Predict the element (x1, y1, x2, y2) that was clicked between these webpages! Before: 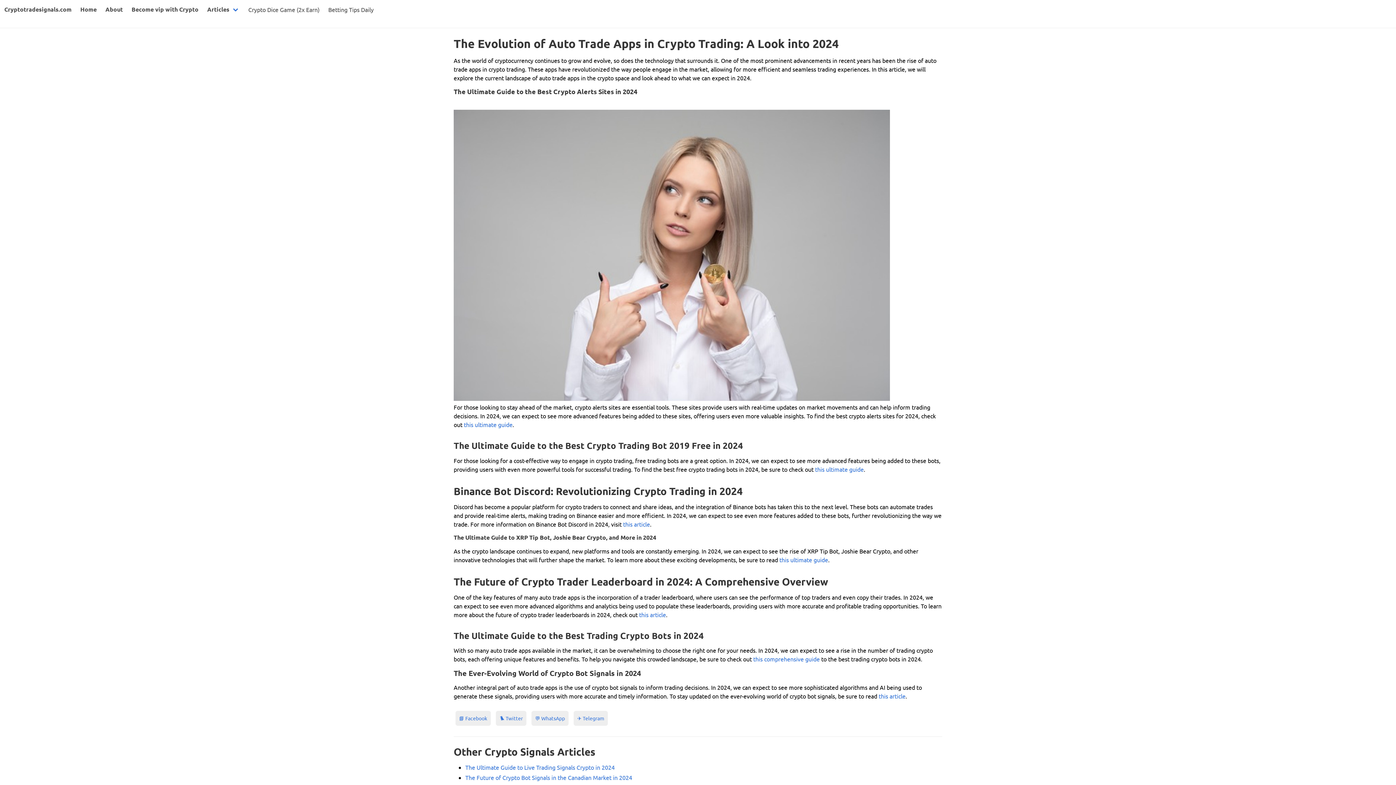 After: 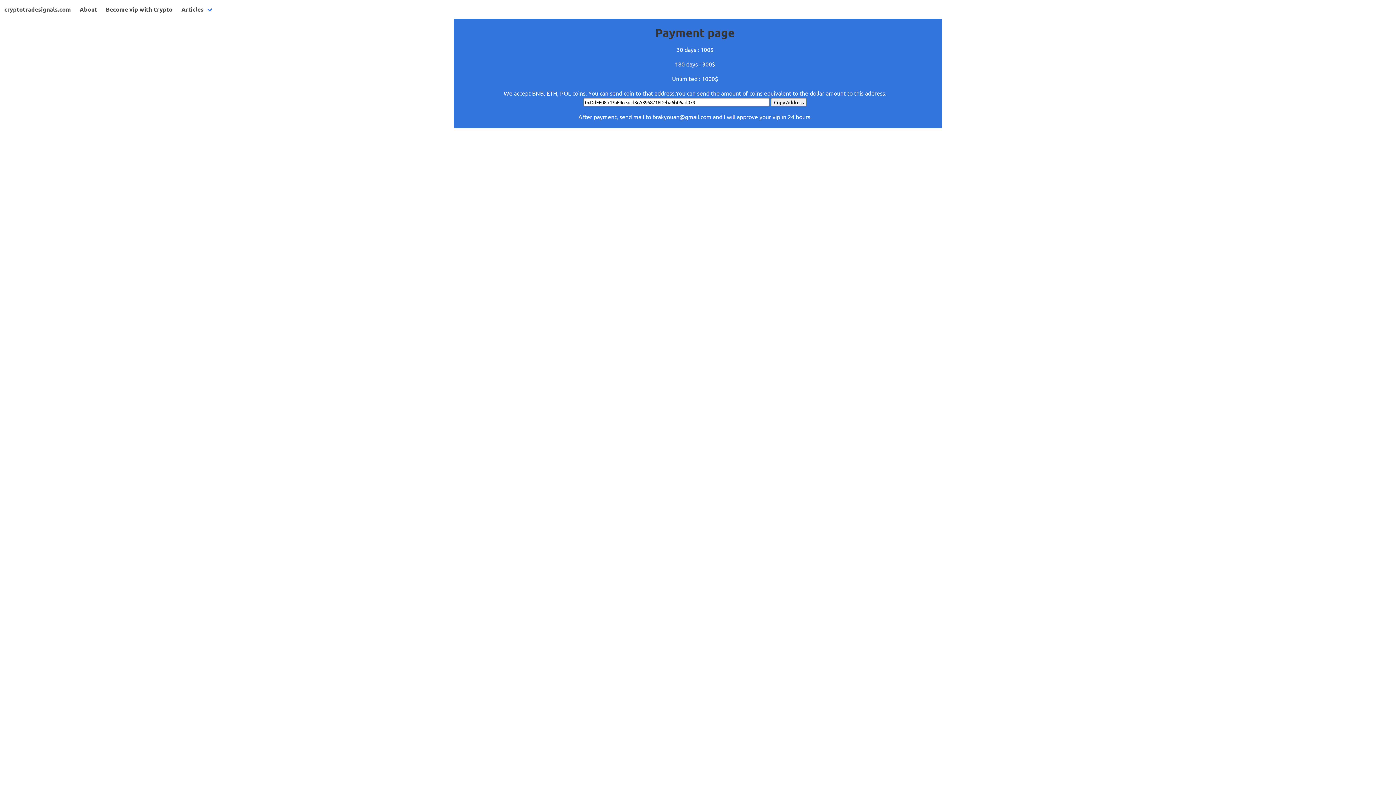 Action: label: Become vip with Crypto bbox: (127, 0, 202, 18)